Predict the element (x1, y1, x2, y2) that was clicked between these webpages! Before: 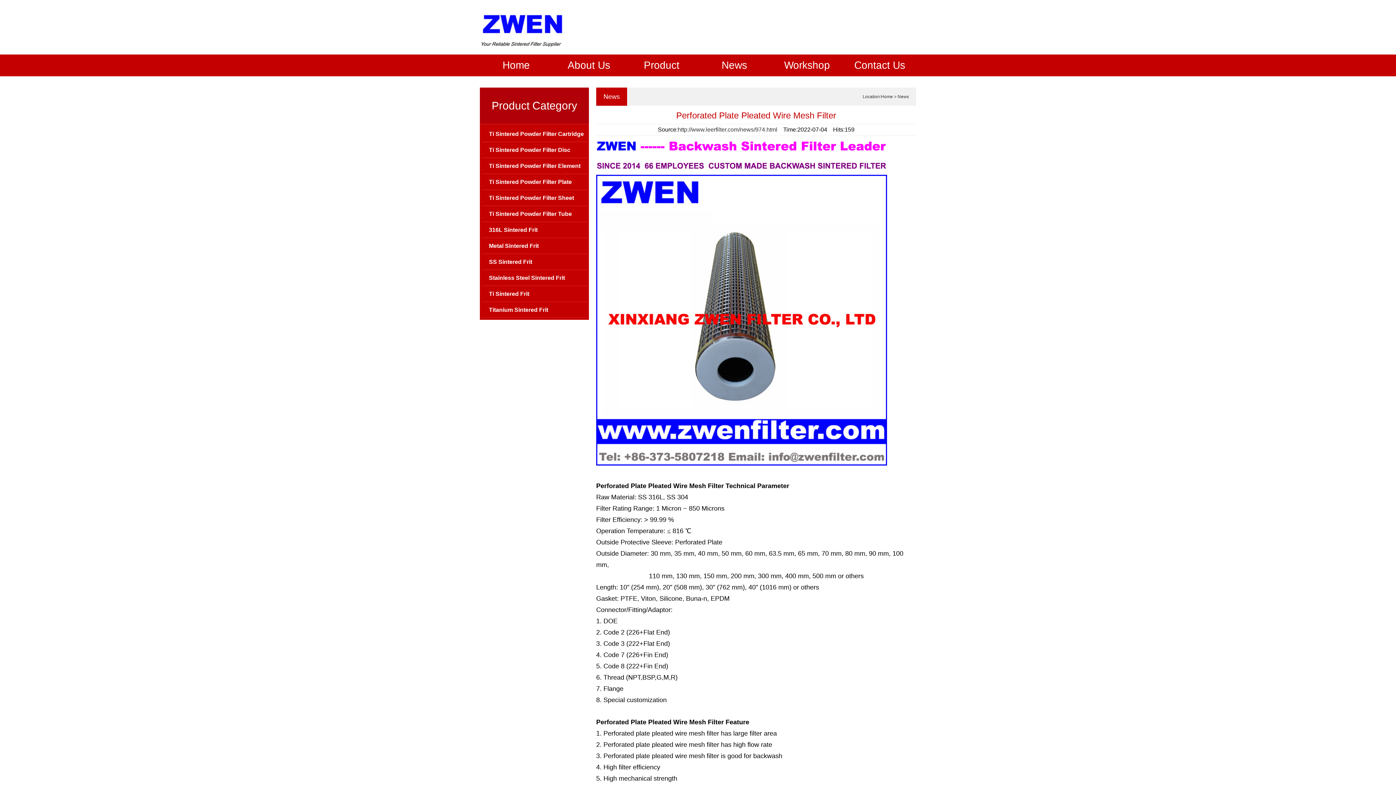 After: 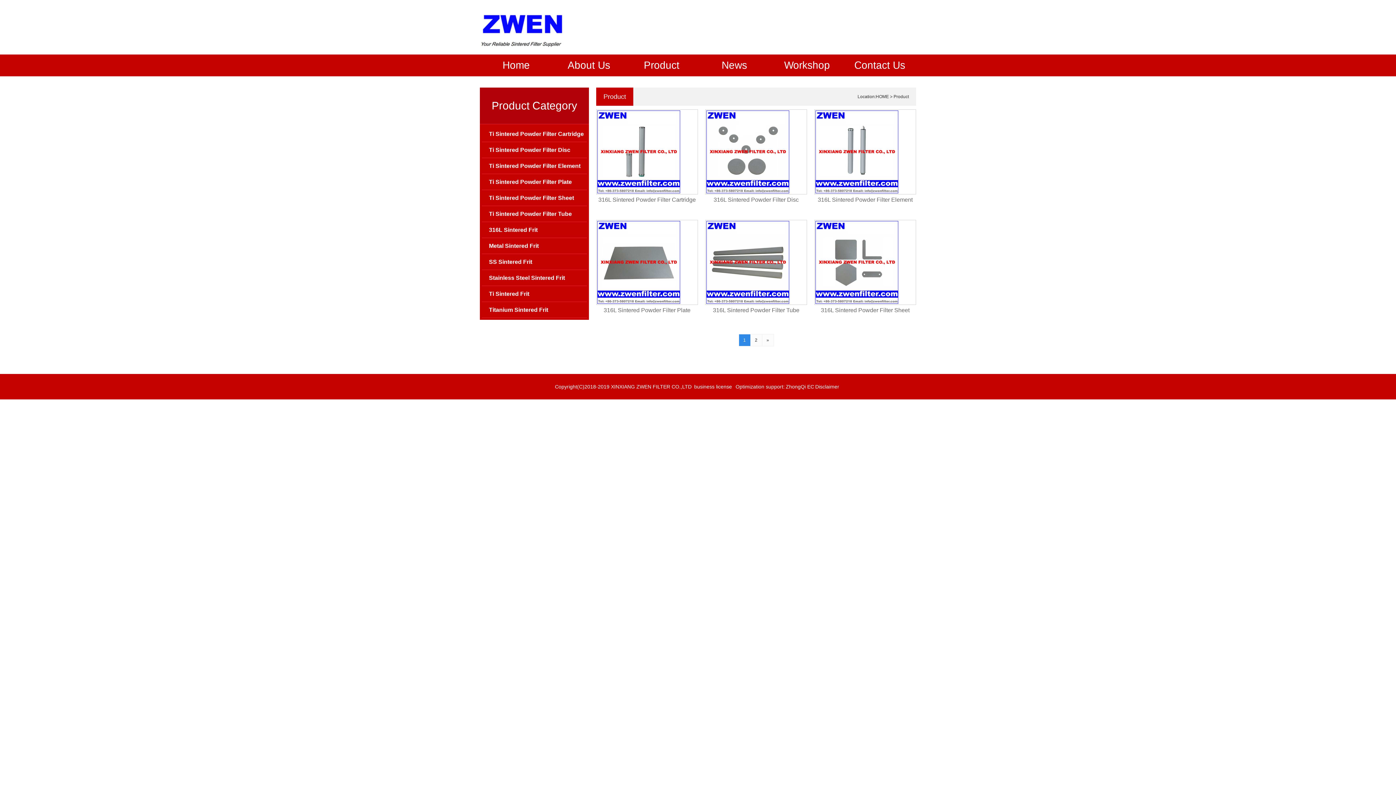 Action: bbox: (625, 54, 698, 76) label: Product